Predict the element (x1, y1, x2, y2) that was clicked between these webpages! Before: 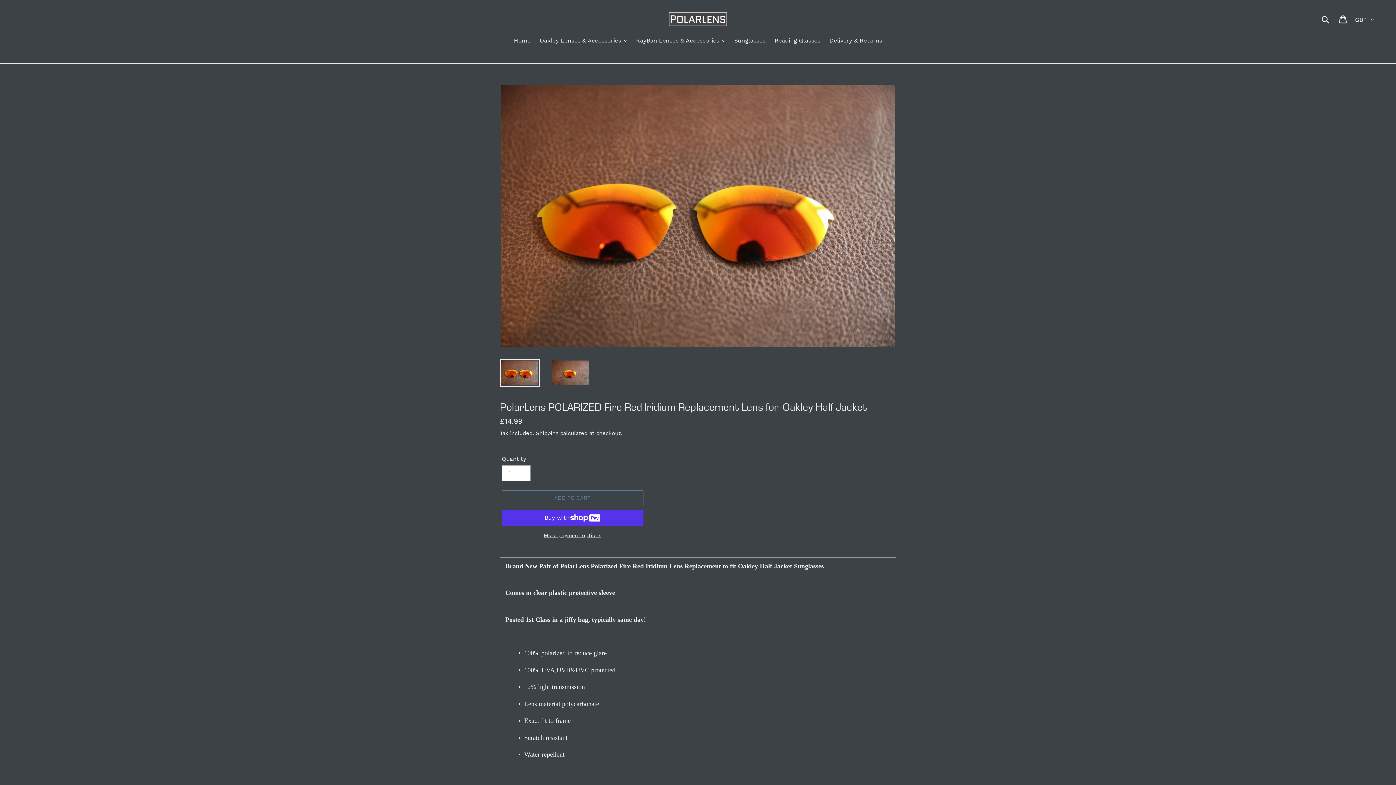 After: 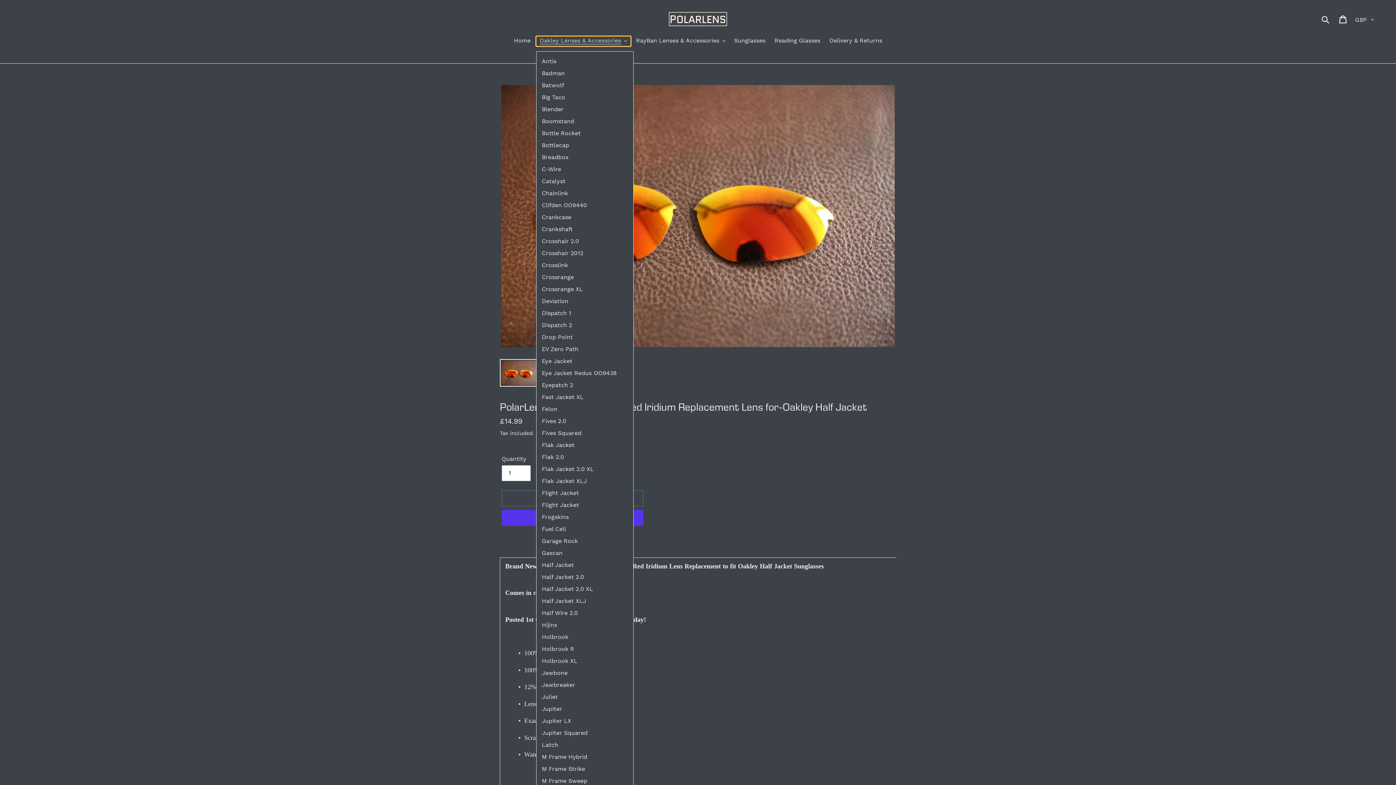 Action: label: Oakley Lenses & Accessories bbox: (536, 36, 630, 46)